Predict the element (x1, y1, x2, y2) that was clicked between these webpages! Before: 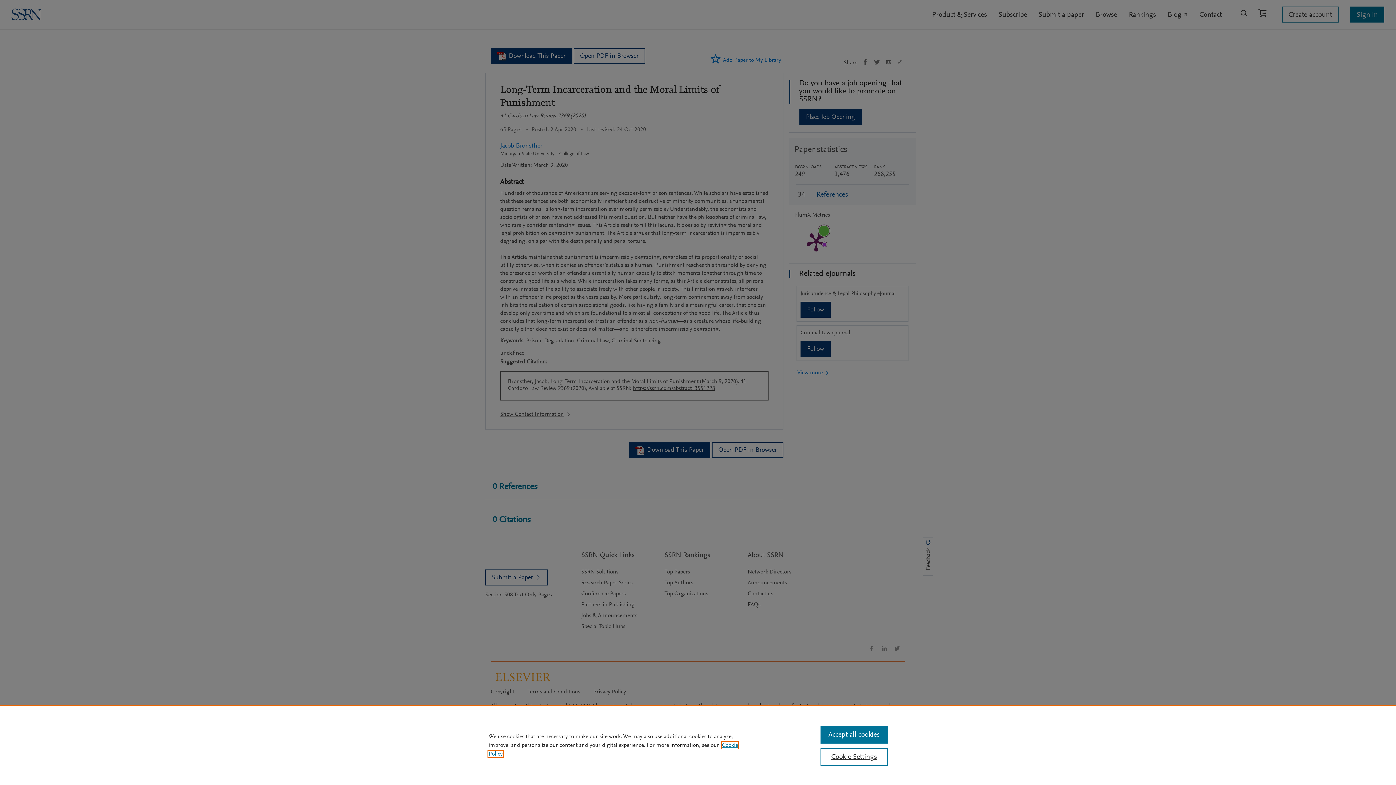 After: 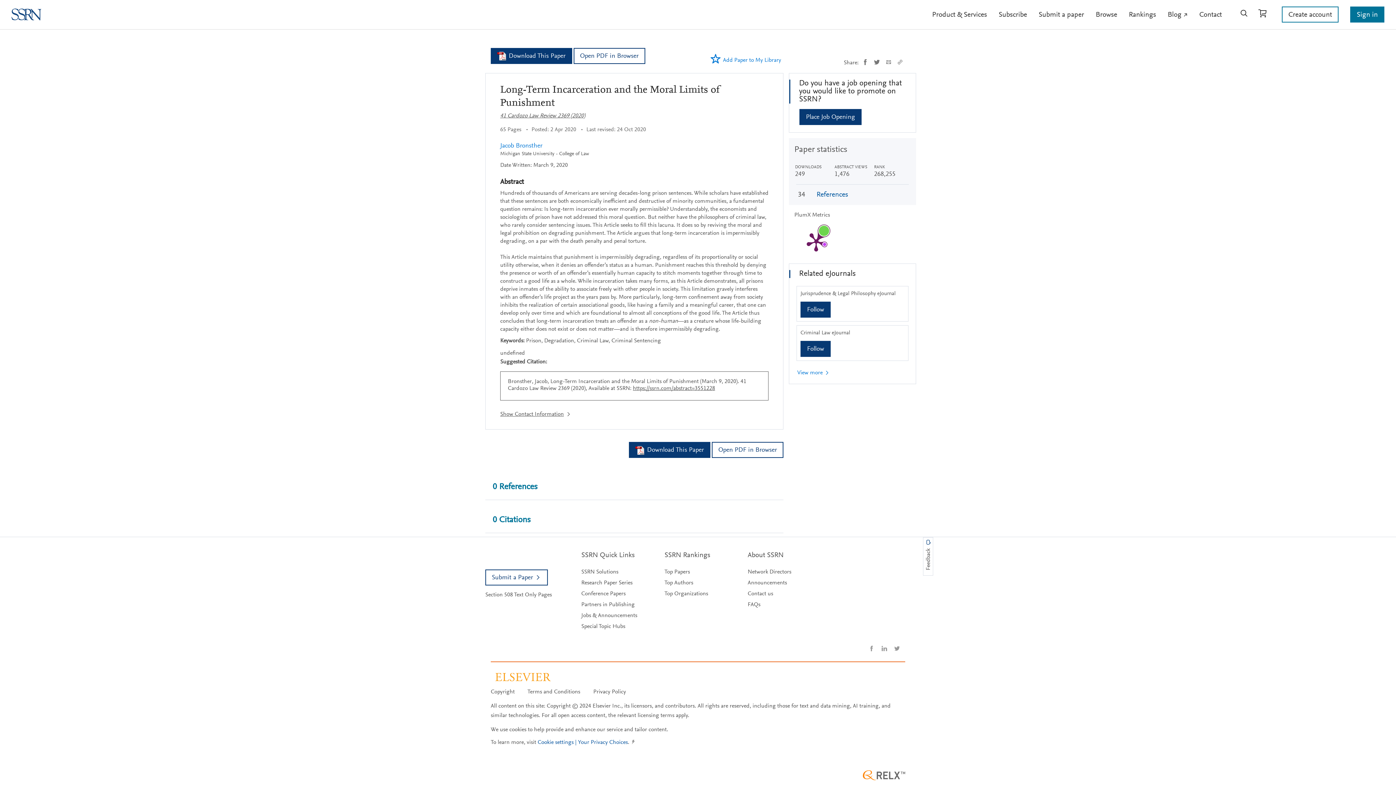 Action: label: Accept all cookies bbox: (820, 726, 887, 744)